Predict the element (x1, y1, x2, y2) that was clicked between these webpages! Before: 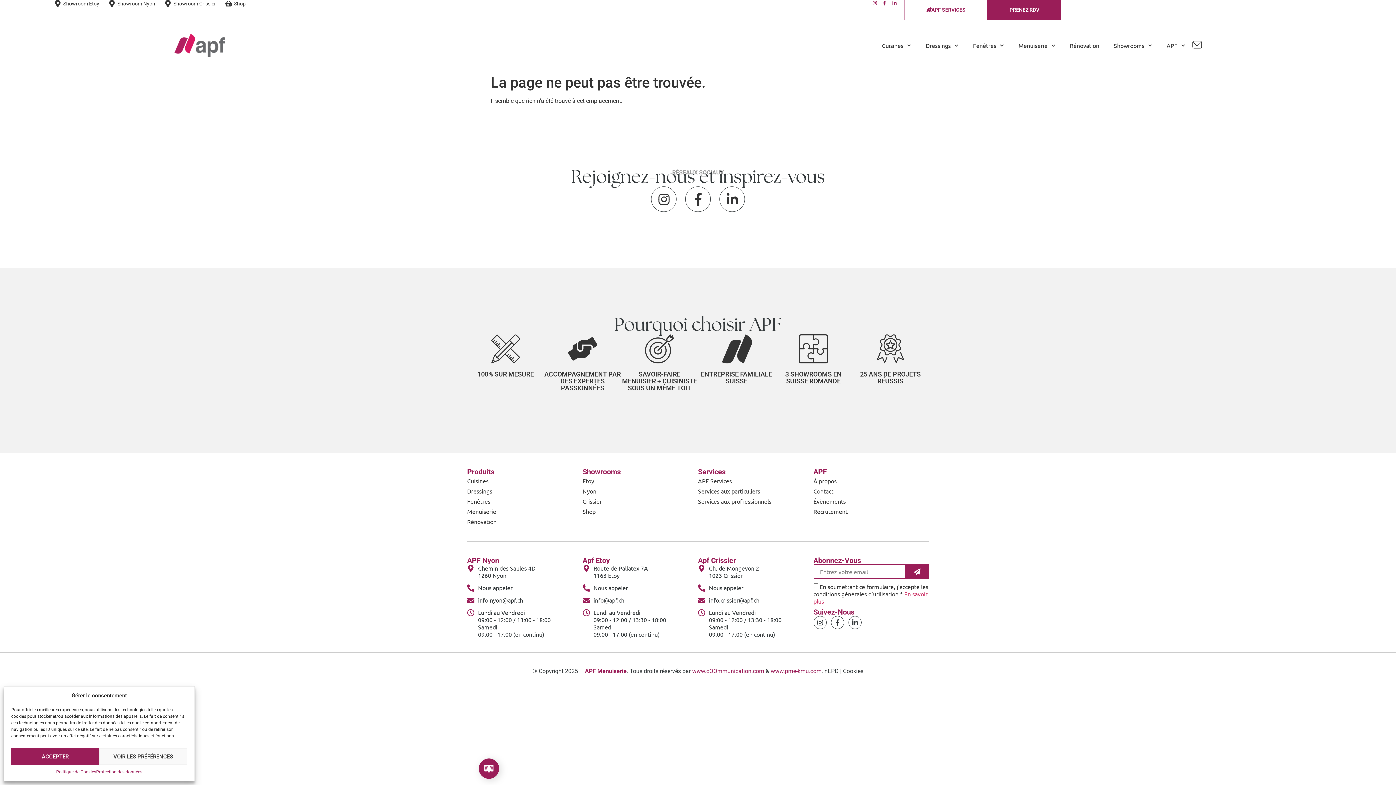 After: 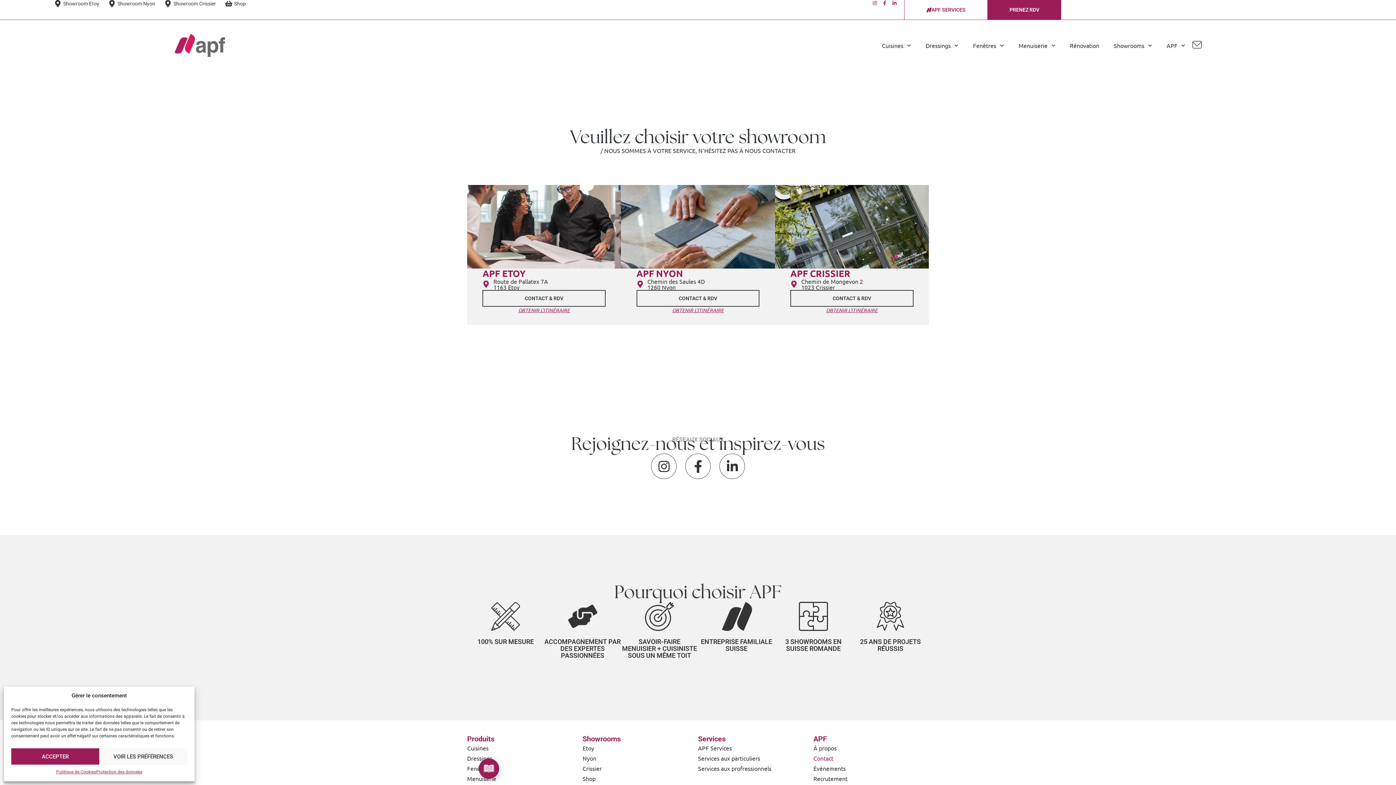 Action: label: Contact bbox: (813, 486, 929, 496)